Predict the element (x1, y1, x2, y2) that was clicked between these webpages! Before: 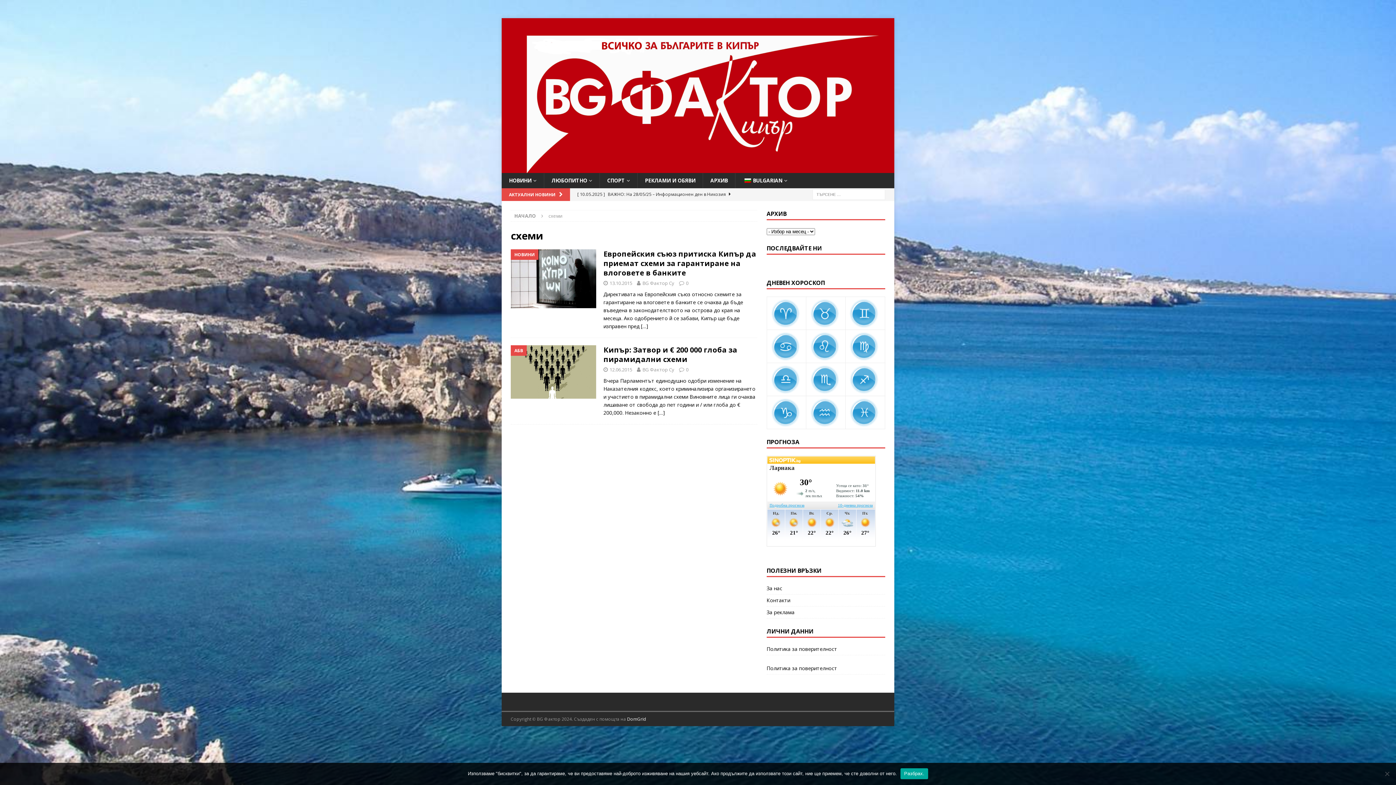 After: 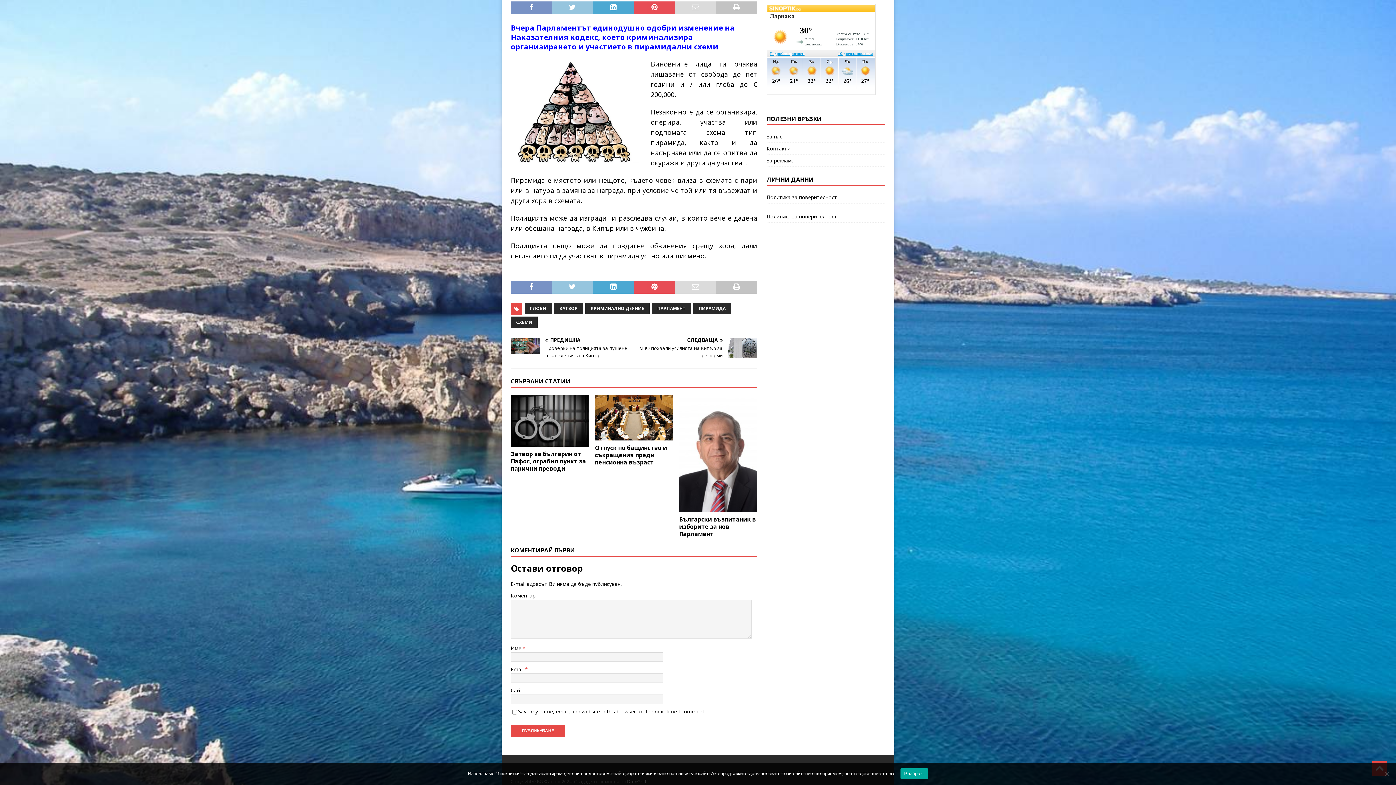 Action: label: 0 bbox: (686, 366, 688, 373)